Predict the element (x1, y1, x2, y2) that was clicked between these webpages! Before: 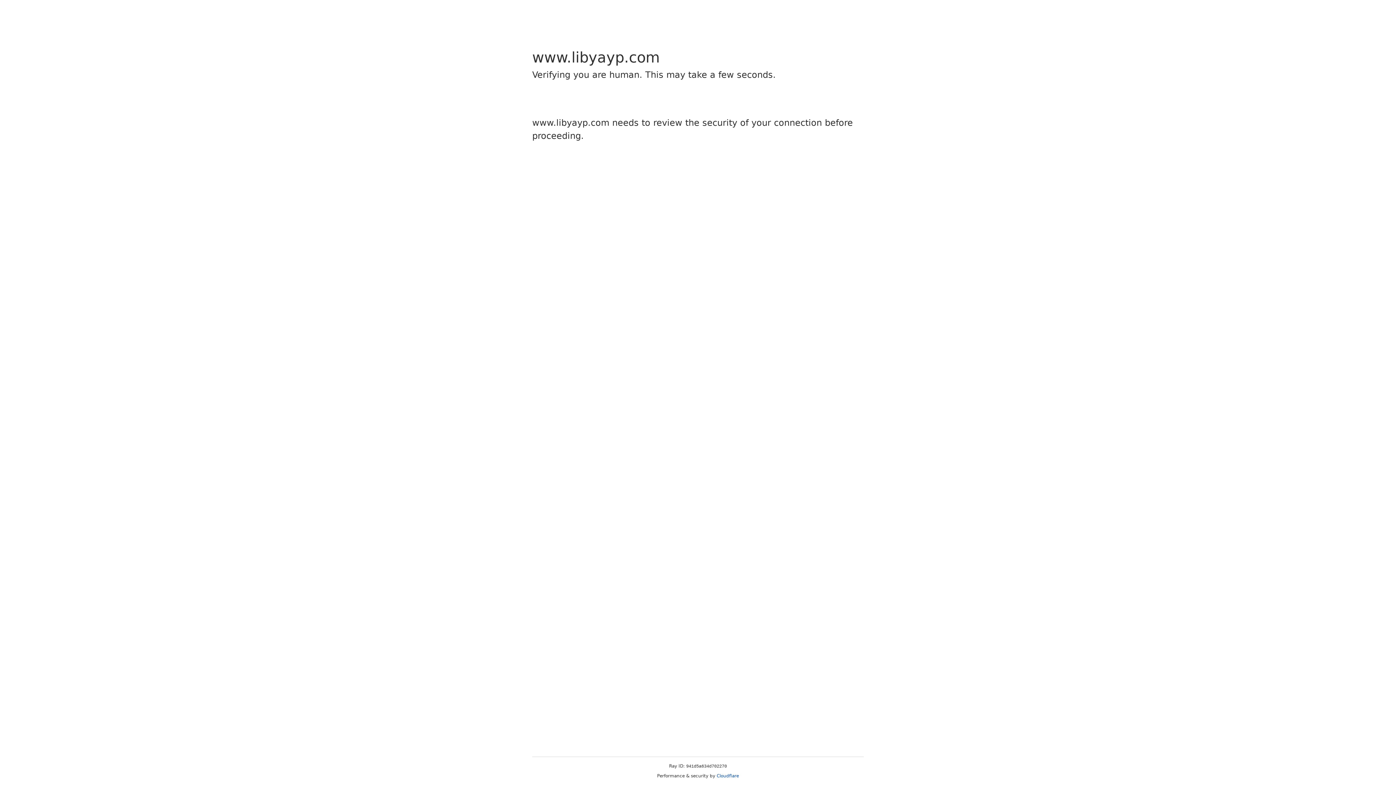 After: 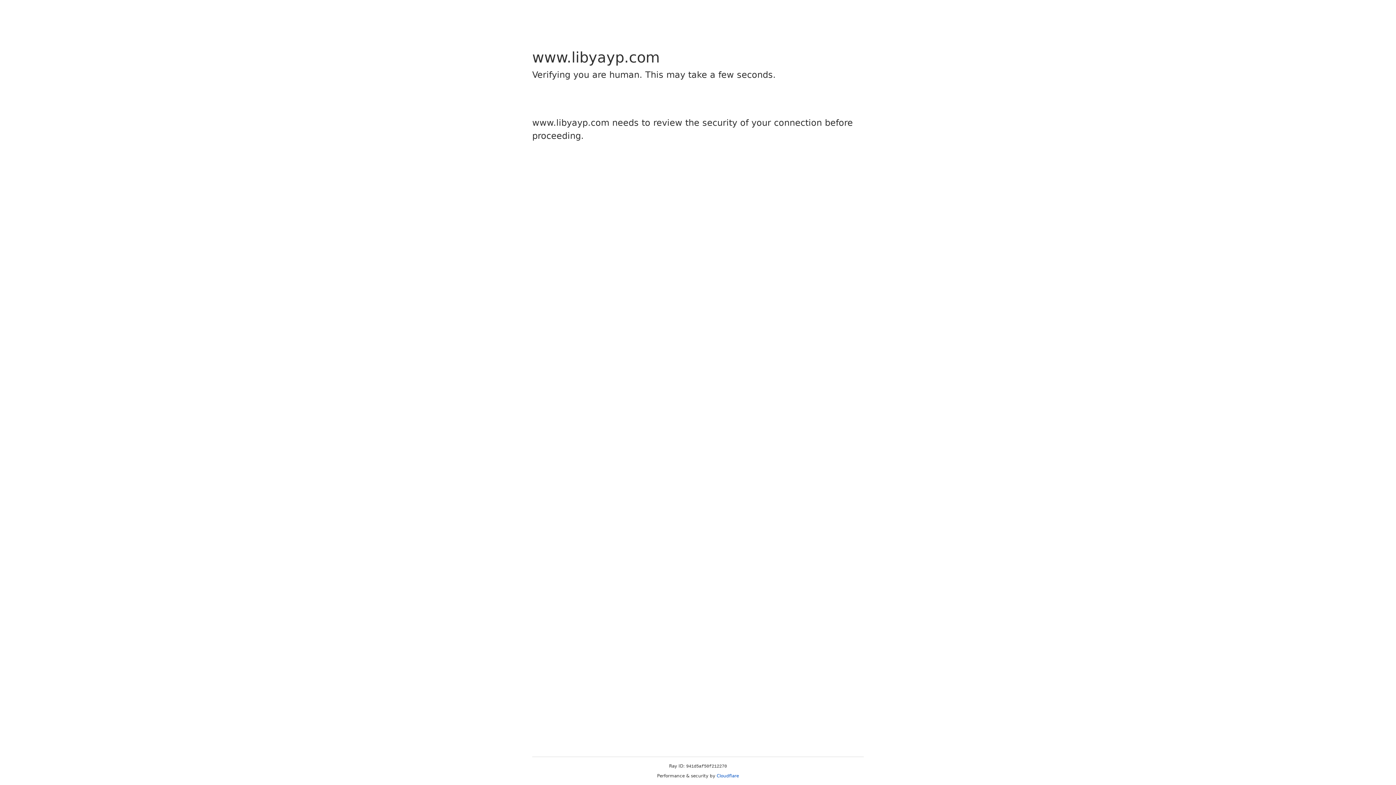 Action: label: Cloudflare bbox: (716, 773, 739, 778)